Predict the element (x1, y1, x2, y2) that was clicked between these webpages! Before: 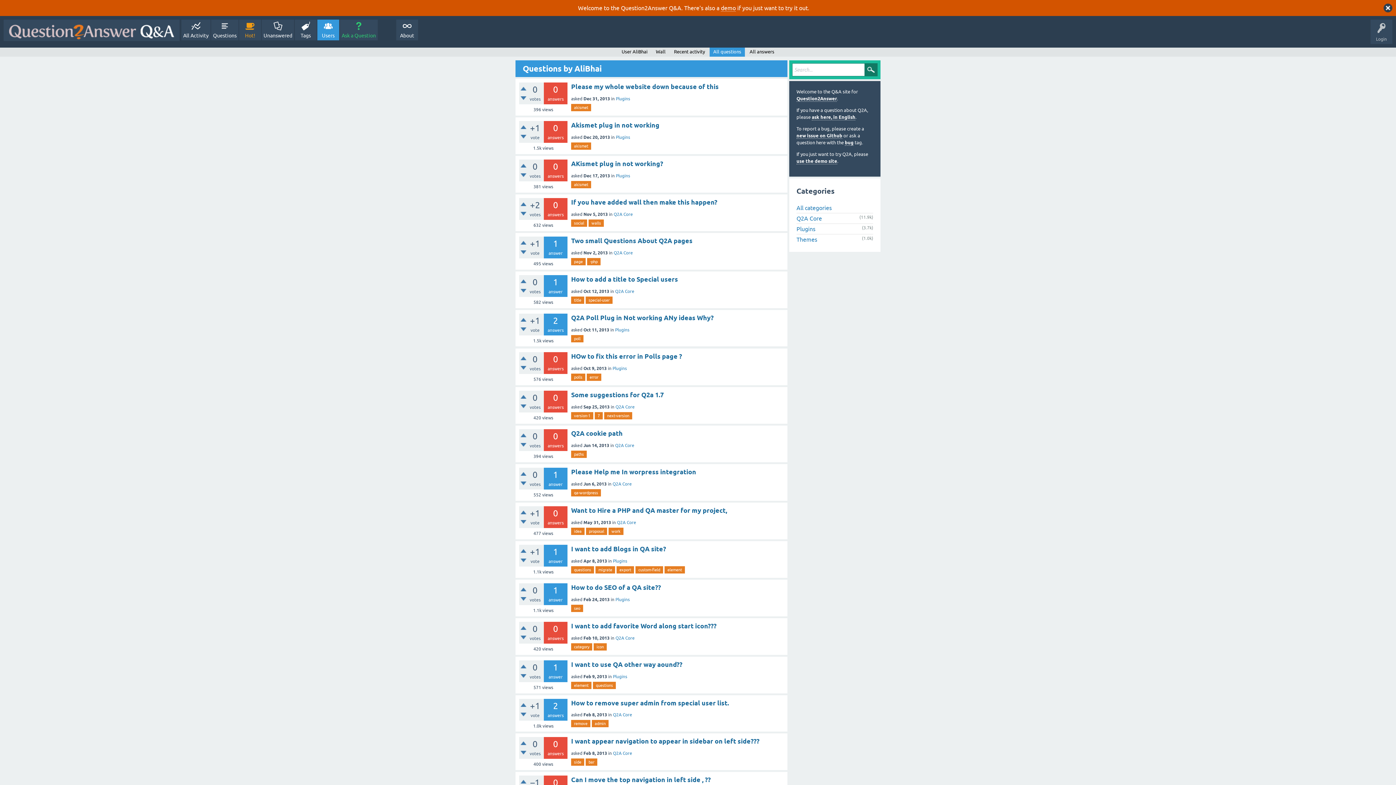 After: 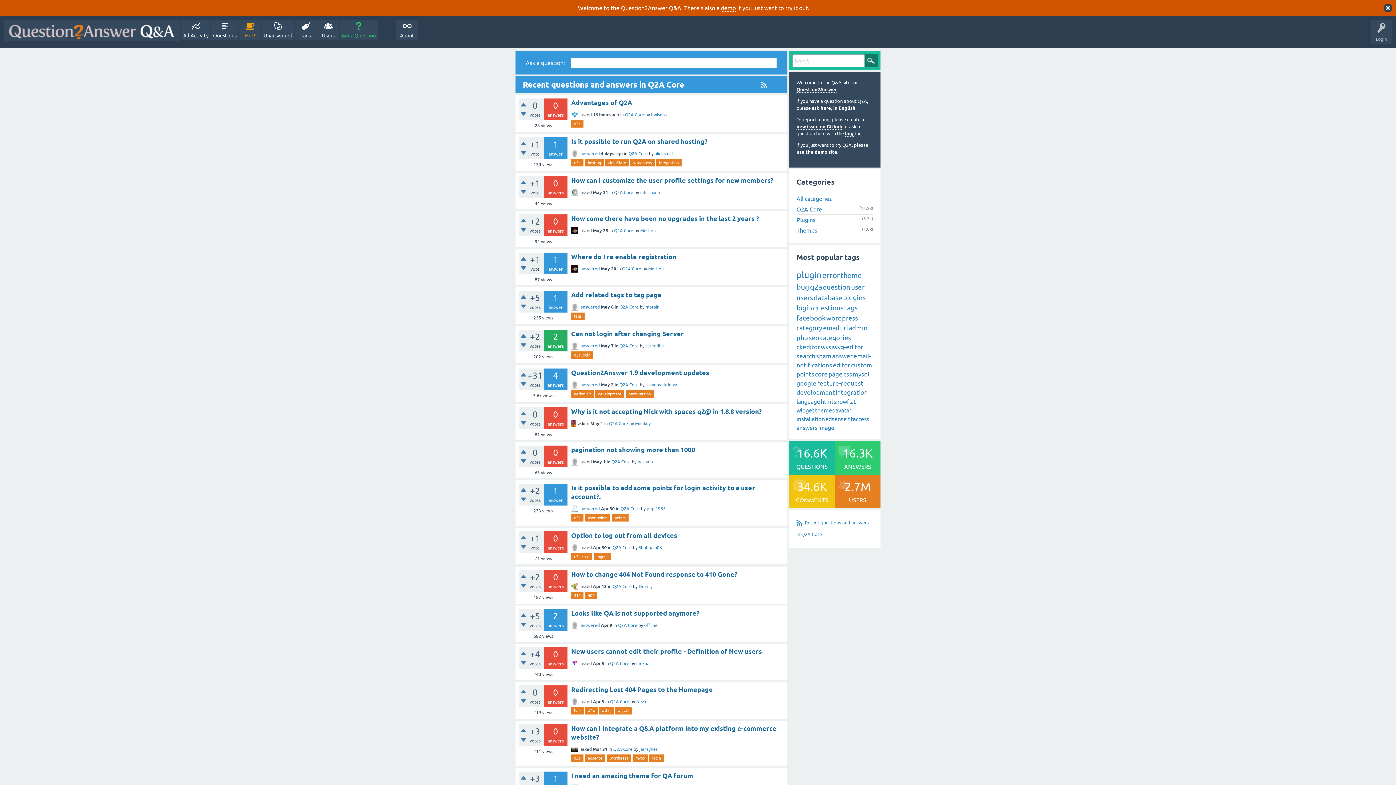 Action: label: Q2A Core bbox: (613, 751, 632, 756)